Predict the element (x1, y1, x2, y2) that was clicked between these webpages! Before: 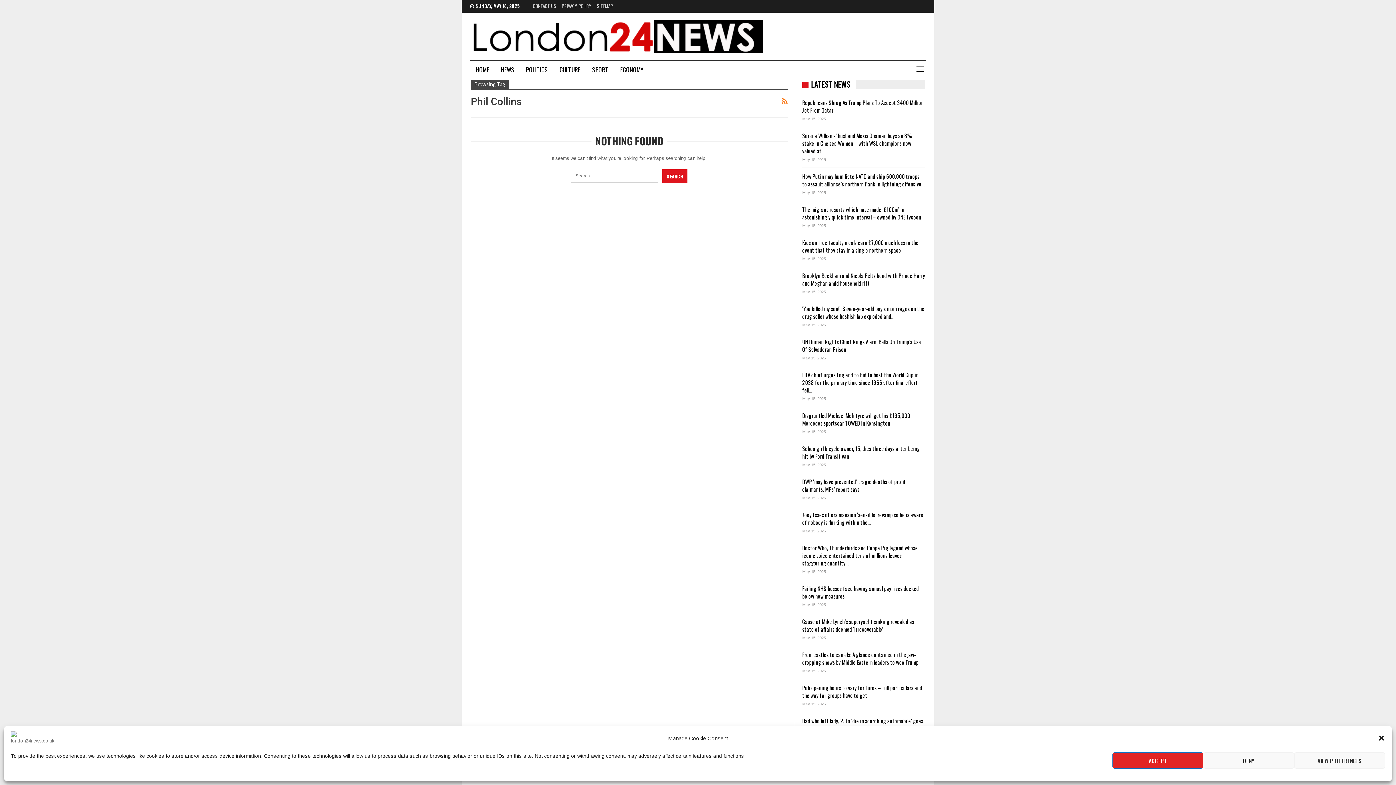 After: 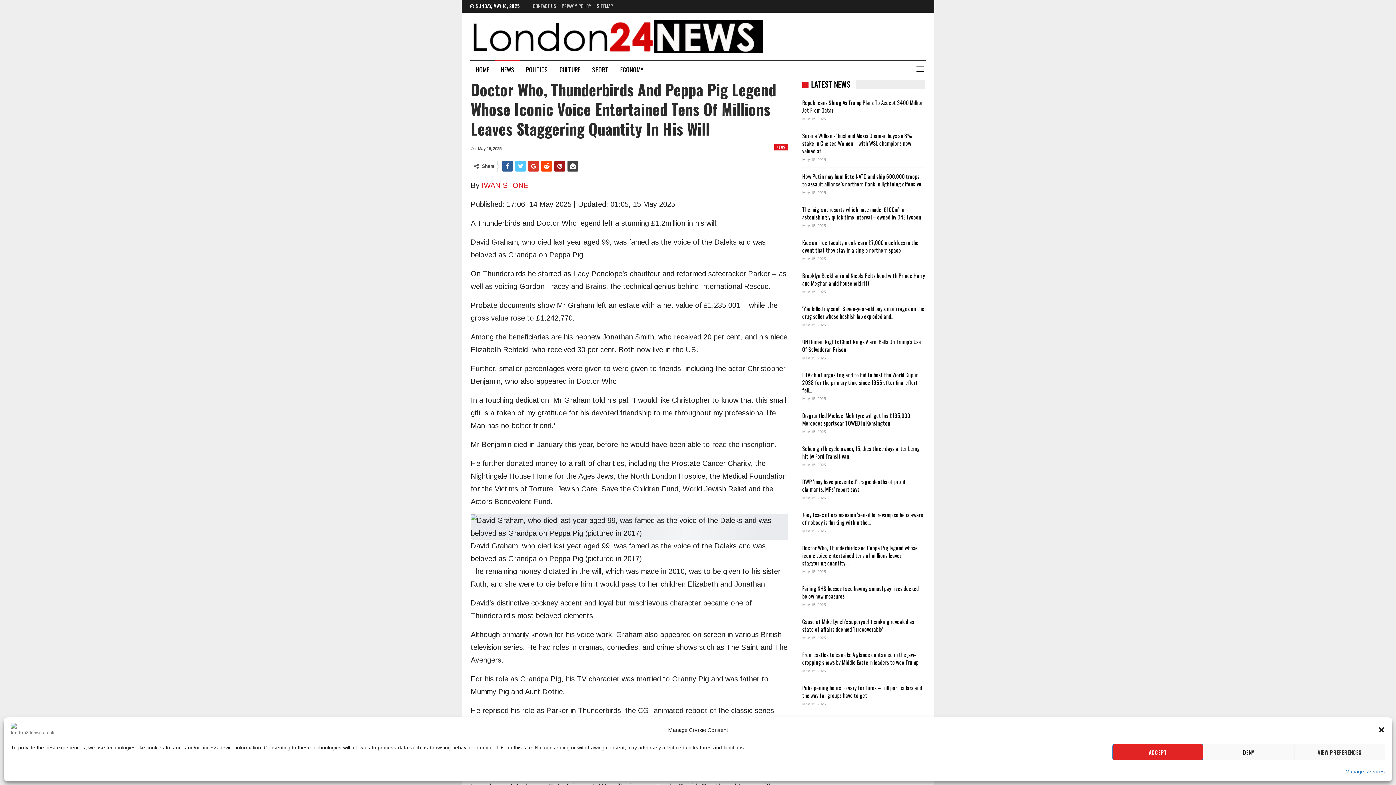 Action: bbox: (802, 544, 918, 567) label: Doctor Who, Thunderbirds and Peppa Pig legend whose iconic voice entertained tens of millions leaves staggering quantity…